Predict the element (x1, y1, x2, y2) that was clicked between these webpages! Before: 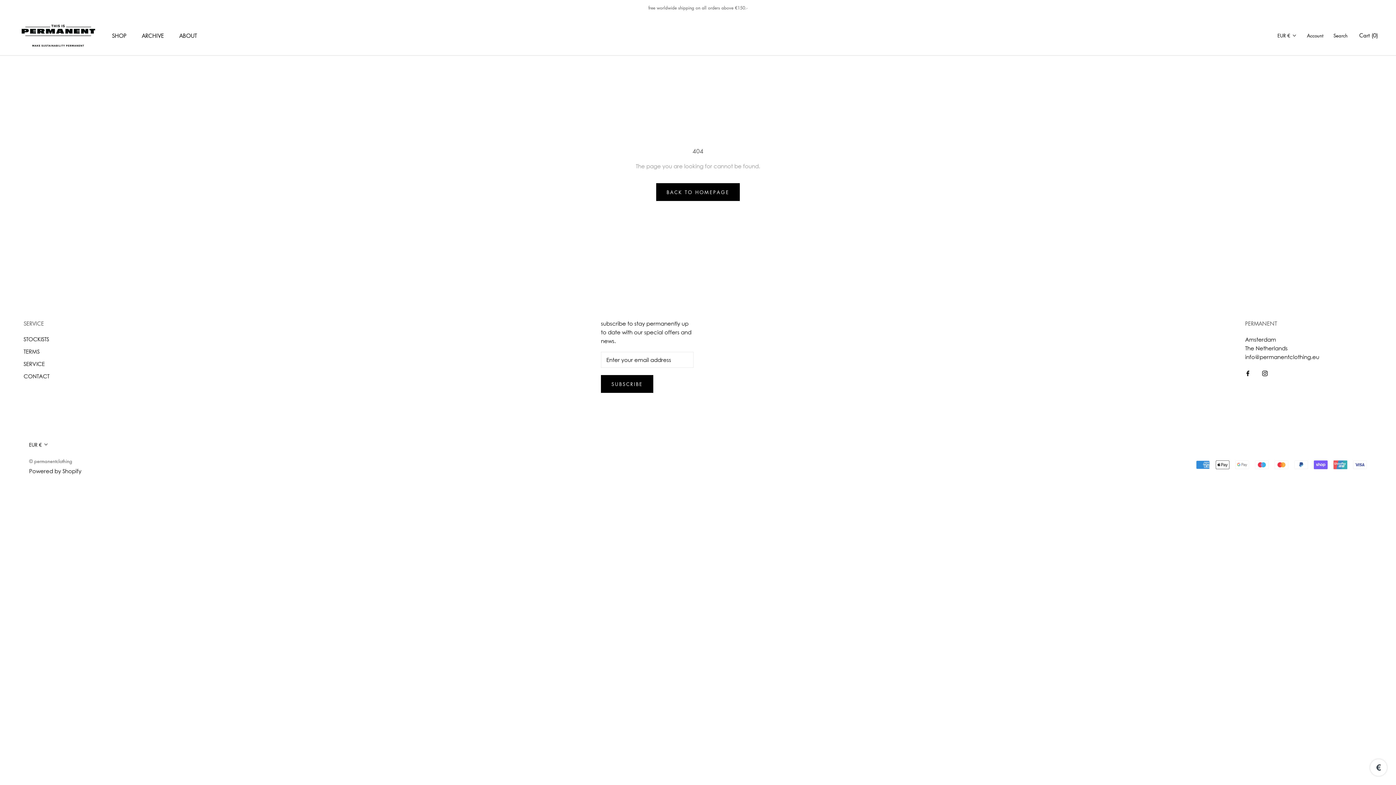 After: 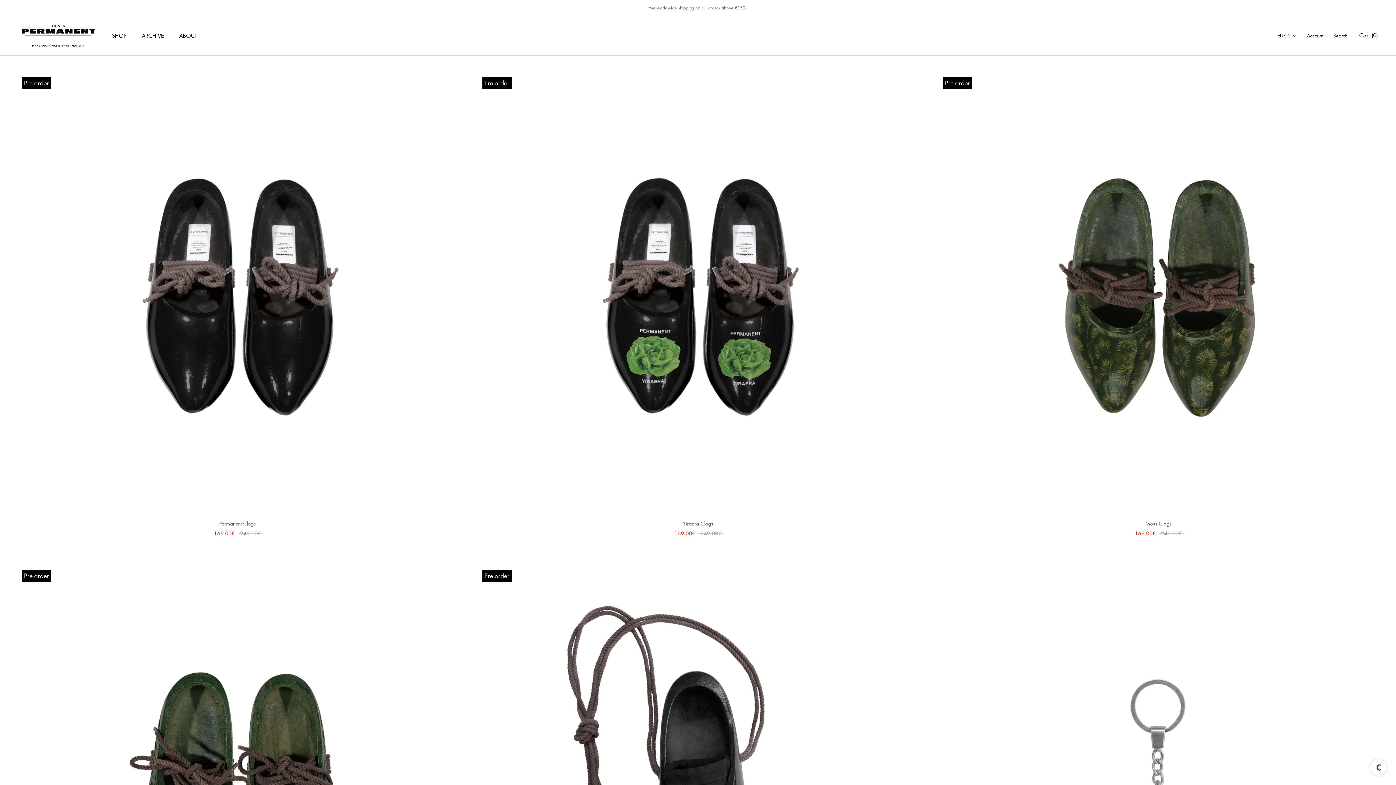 Action: label: SHOP bbox: (112, 31, 126, 39)